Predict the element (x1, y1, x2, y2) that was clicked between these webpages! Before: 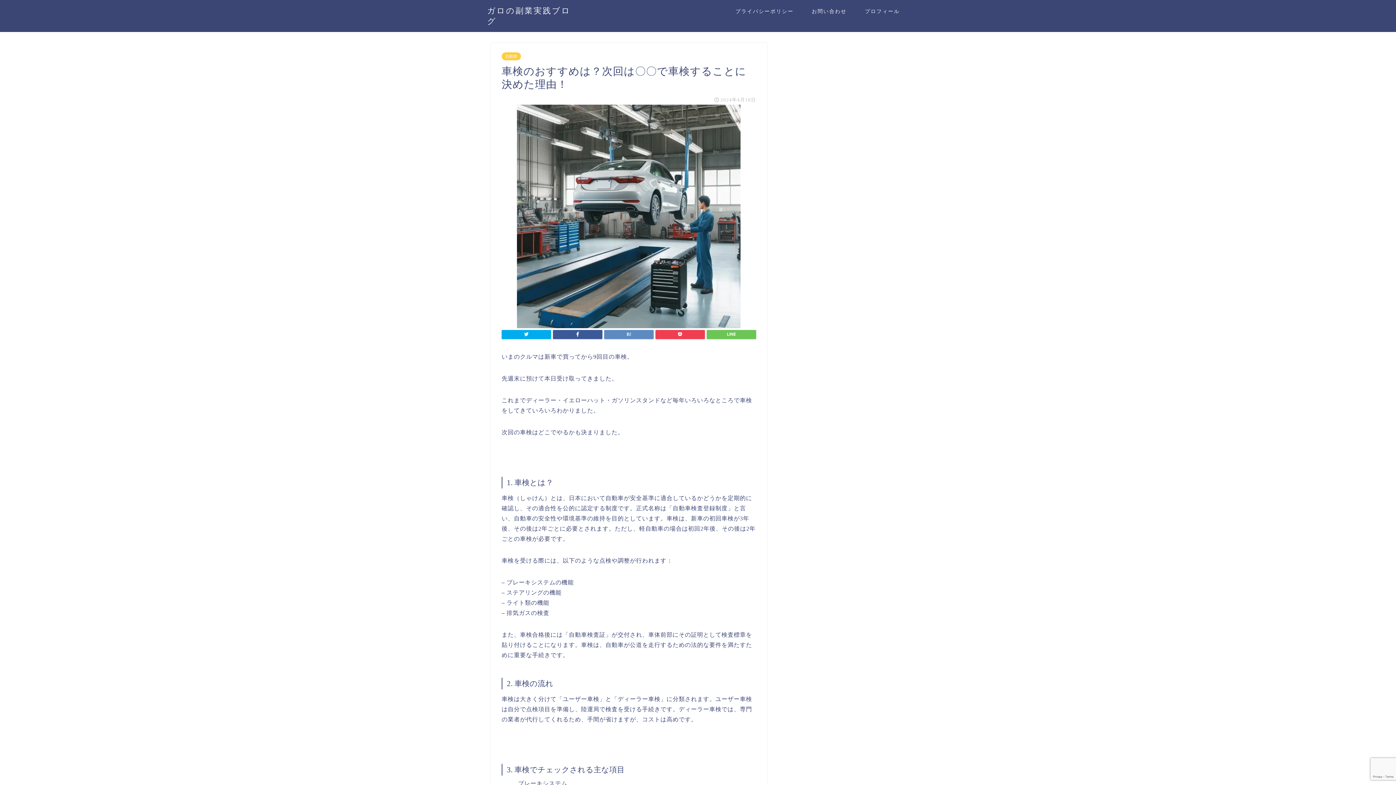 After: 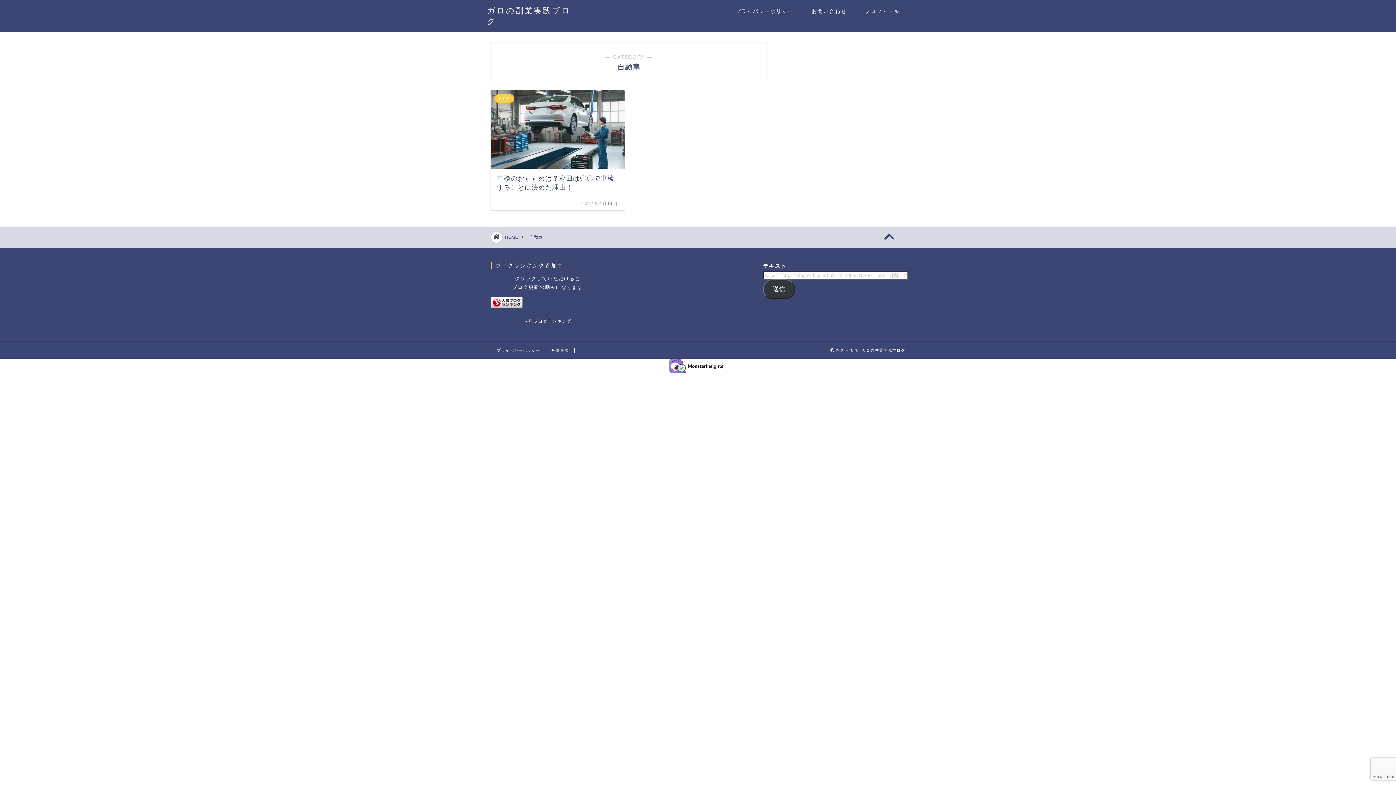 Action: label: 自動車 bbox: (501, 52, 521, 60)